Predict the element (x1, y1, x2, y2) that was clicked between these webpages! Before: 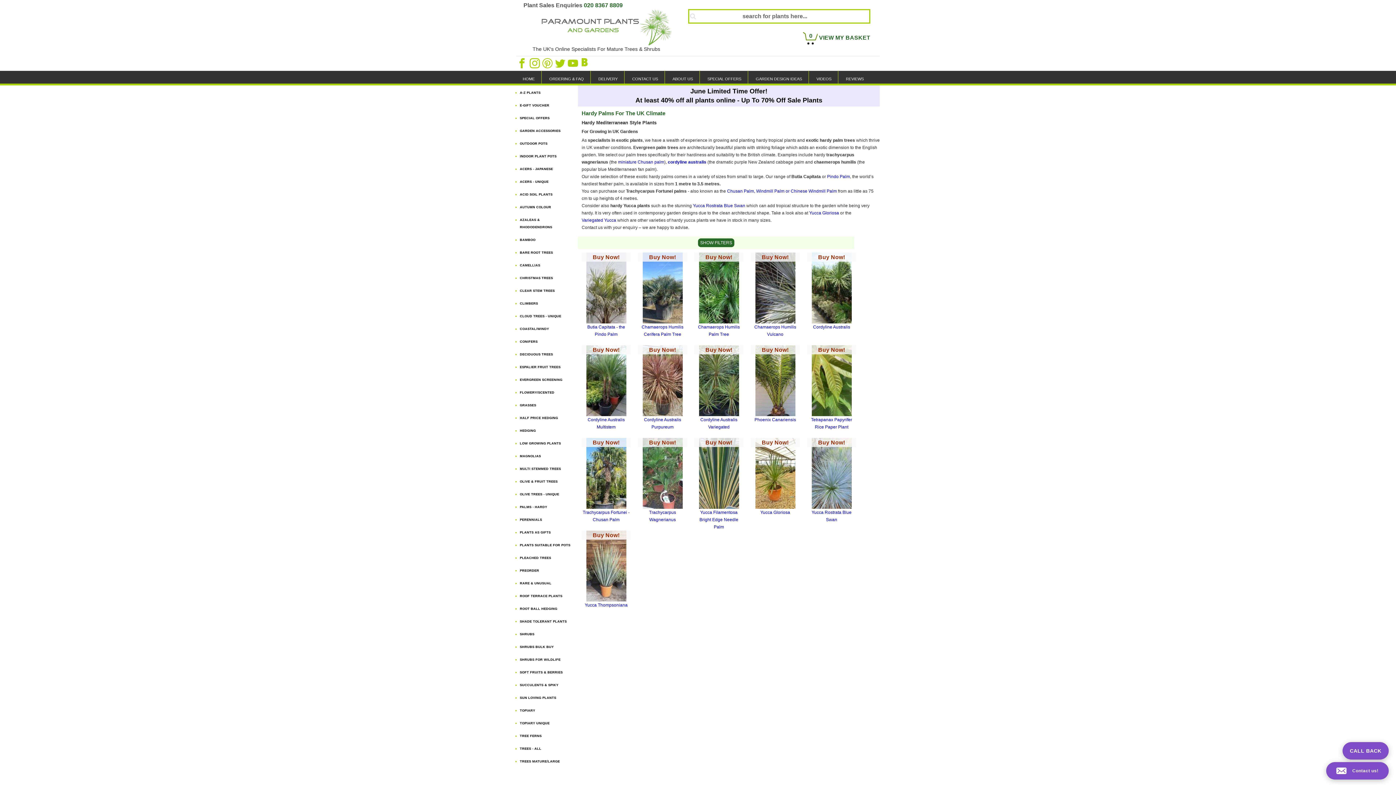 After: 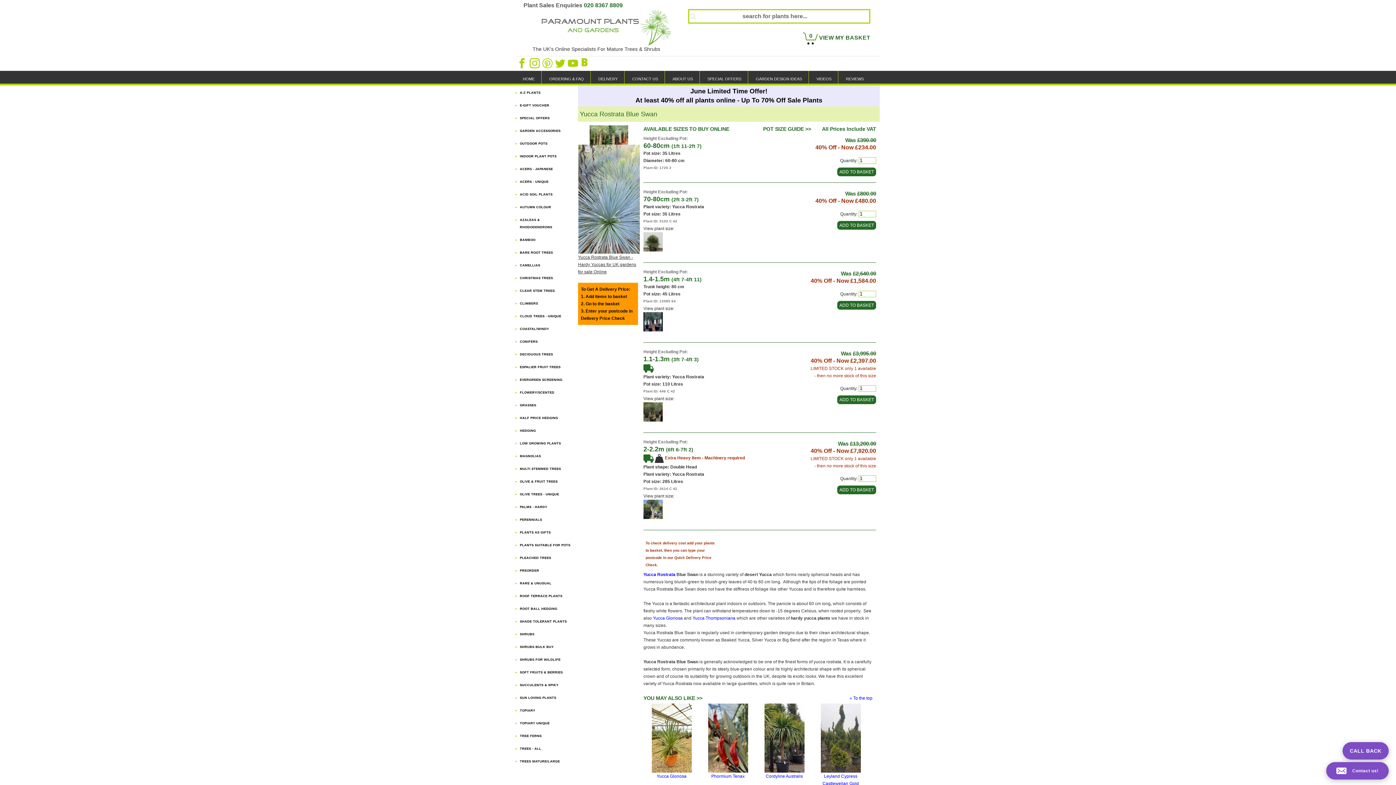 Action: bbox: (807, 438, 856, 530) label: Buy Now!
Yucca Rostrata Blue Swan